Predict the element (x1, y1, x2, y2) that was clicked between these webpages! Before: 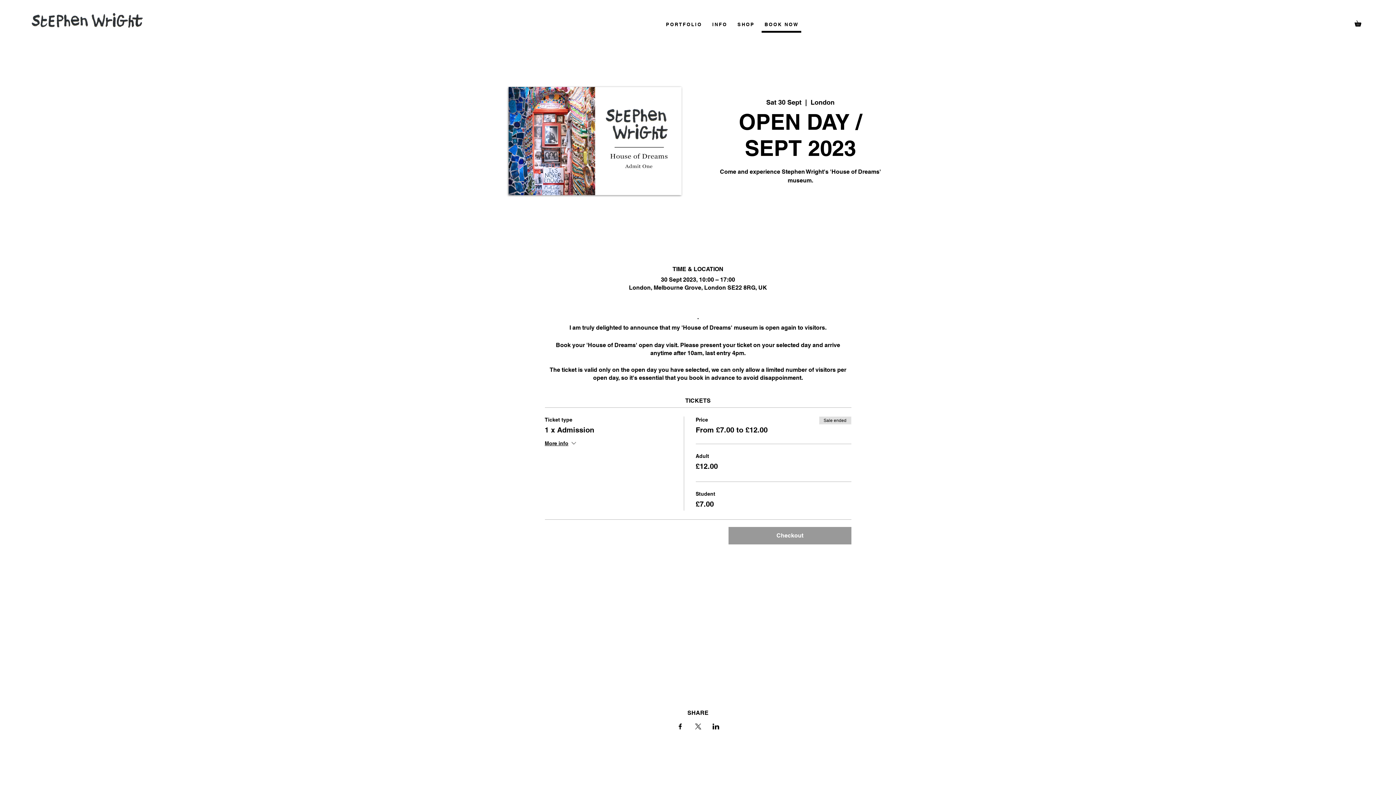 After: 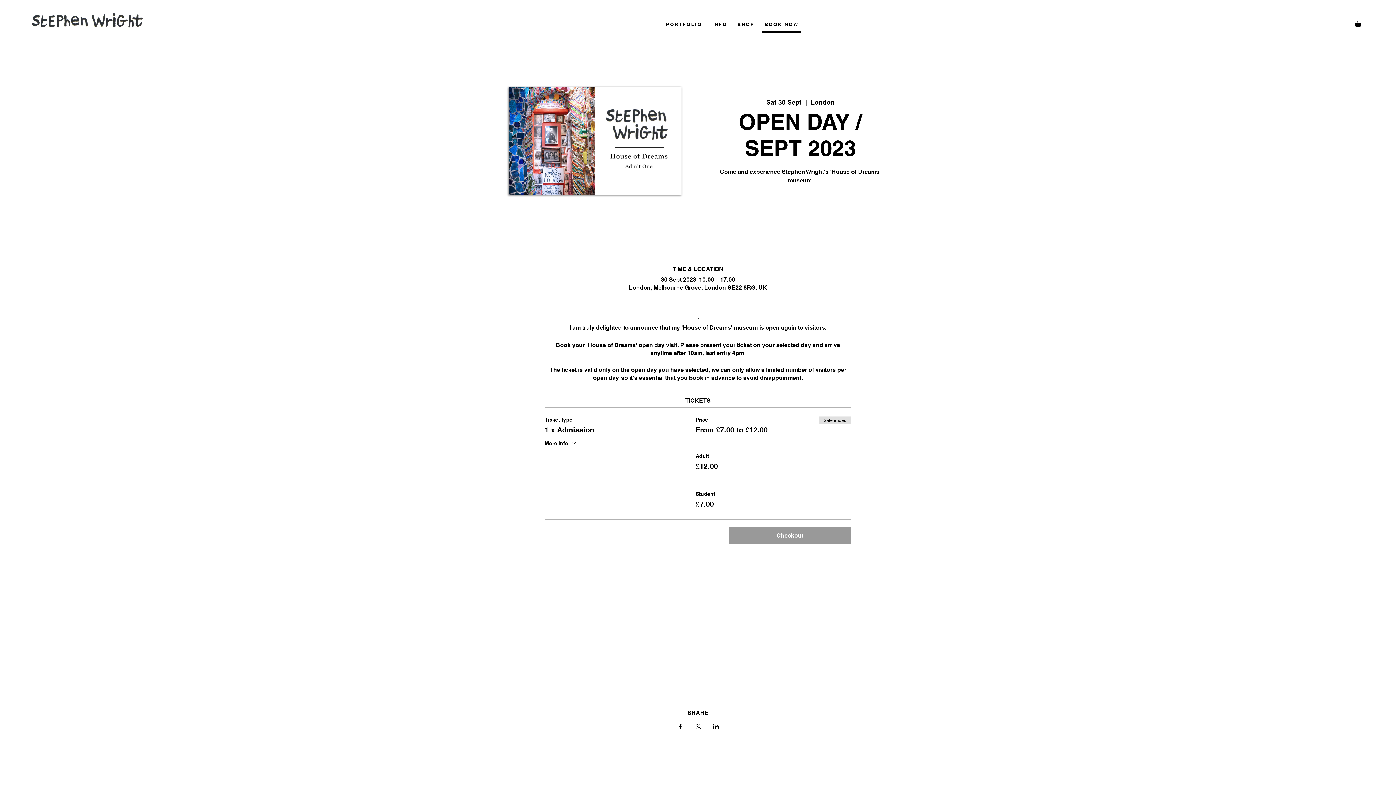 Action: label: Share event on Facebook bbox: (676, 723, 683, 729)